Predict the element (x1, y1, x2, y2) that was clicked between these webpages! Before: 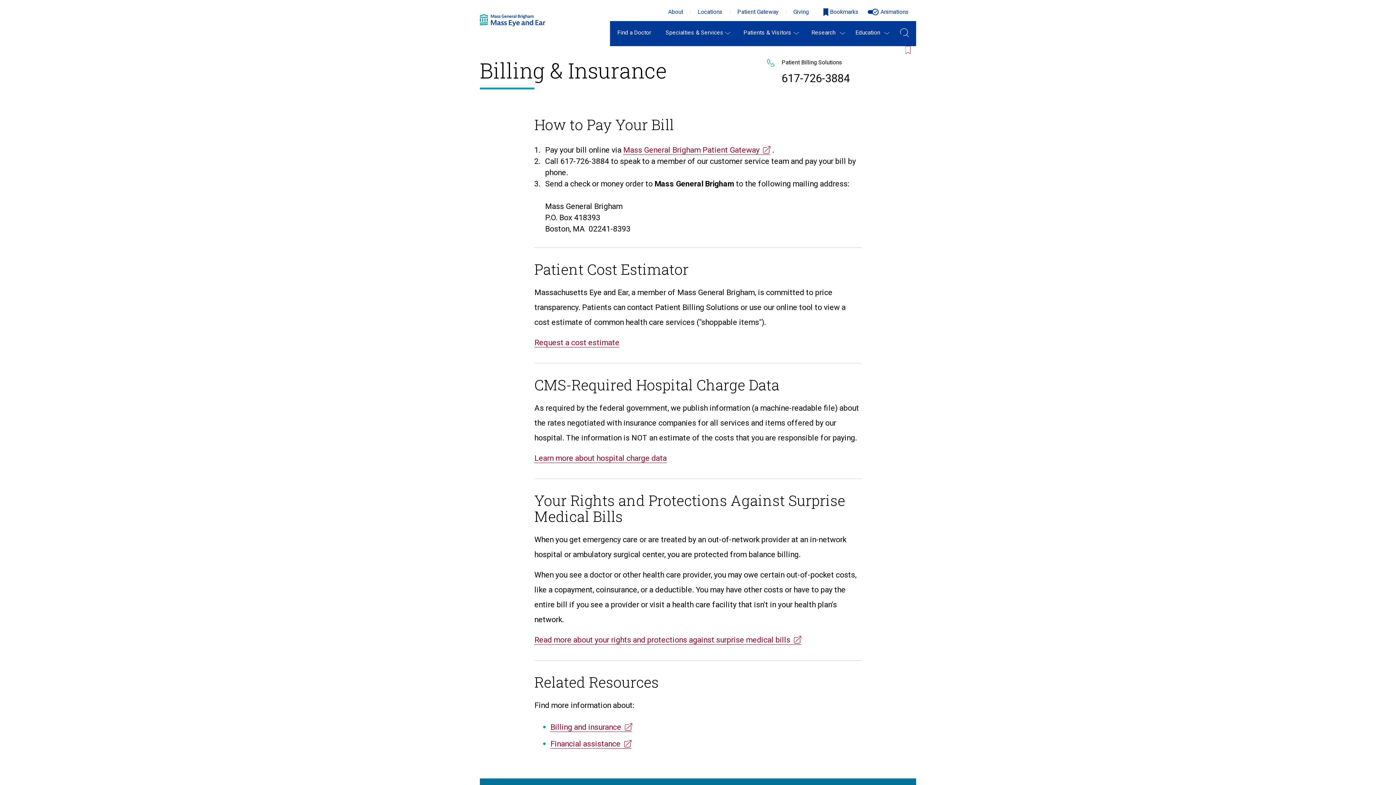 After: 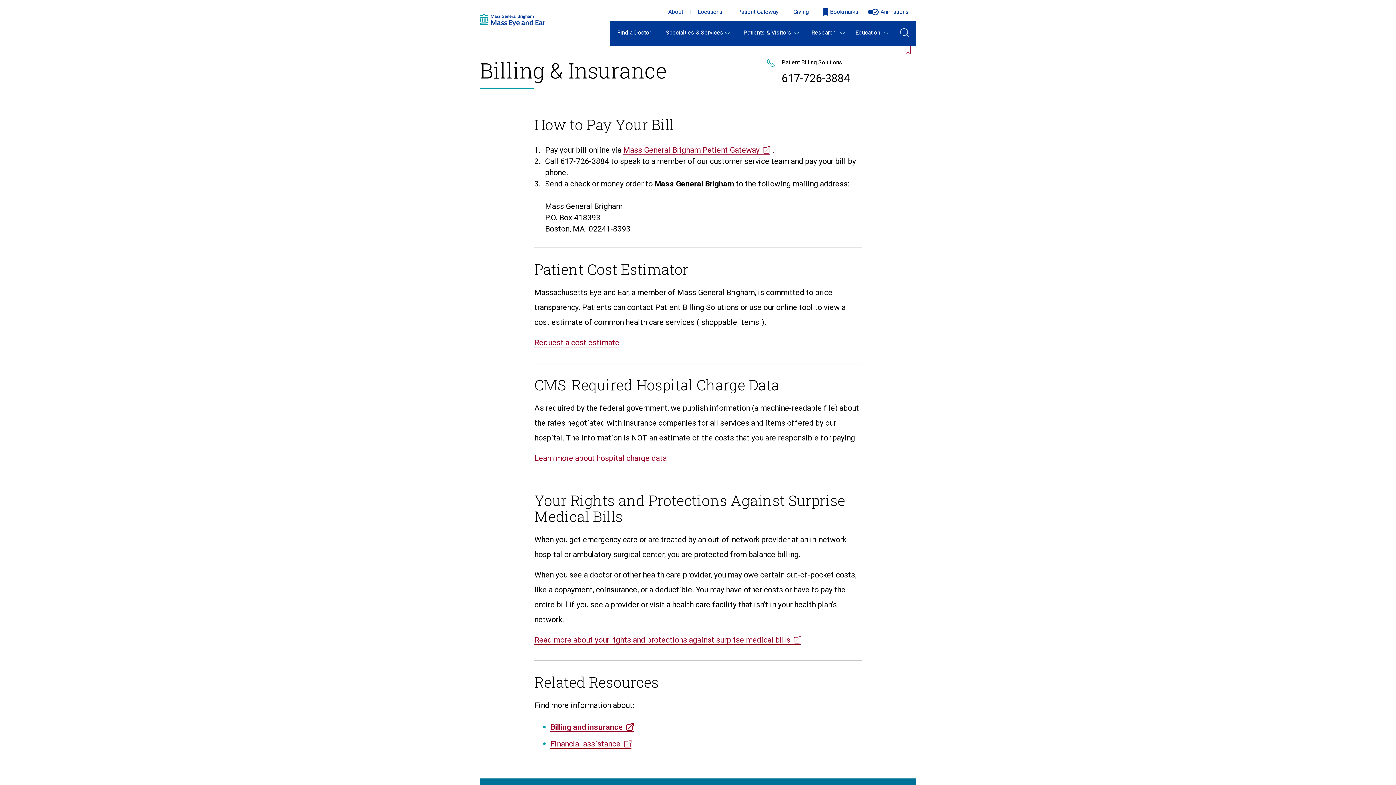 Action: bbox: (550, 723, 632, 732) label: Billing and insurance